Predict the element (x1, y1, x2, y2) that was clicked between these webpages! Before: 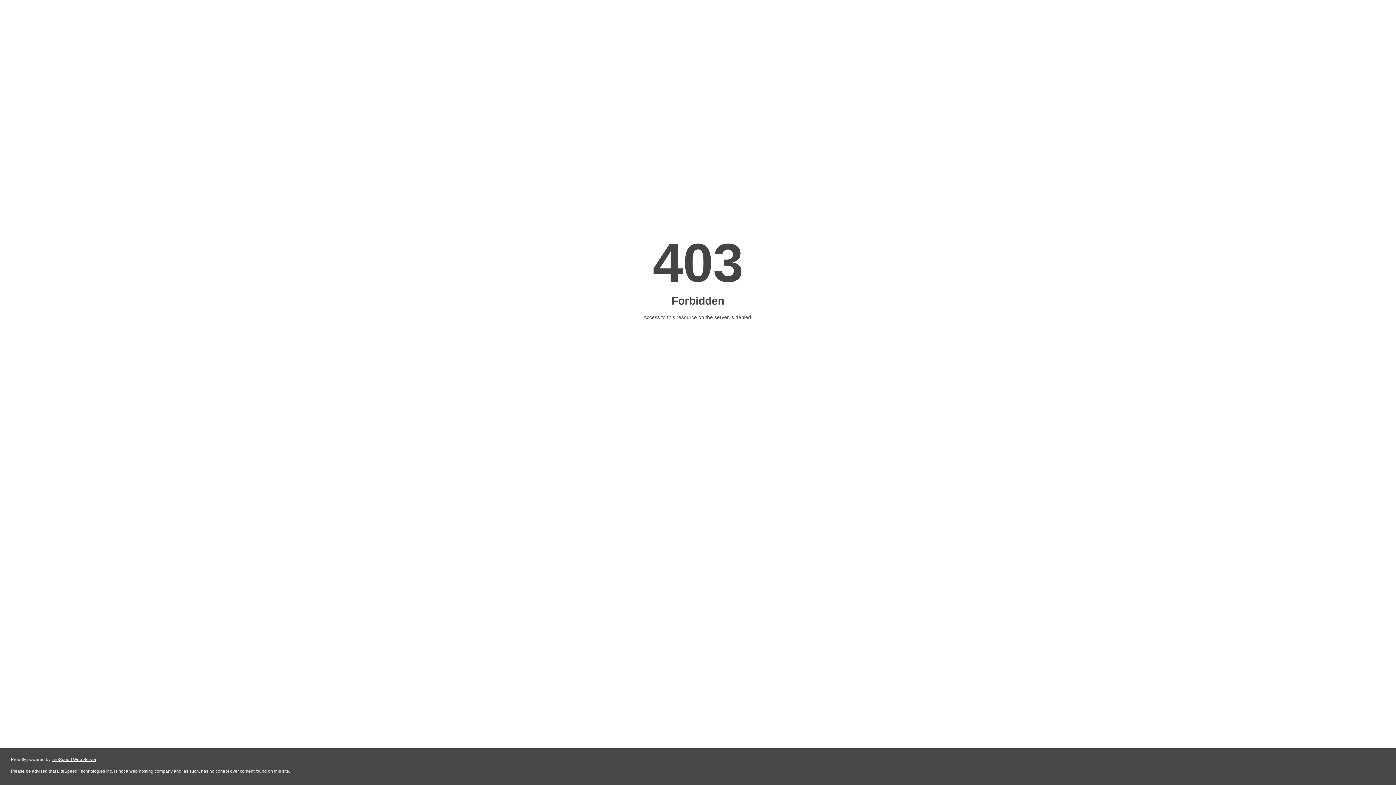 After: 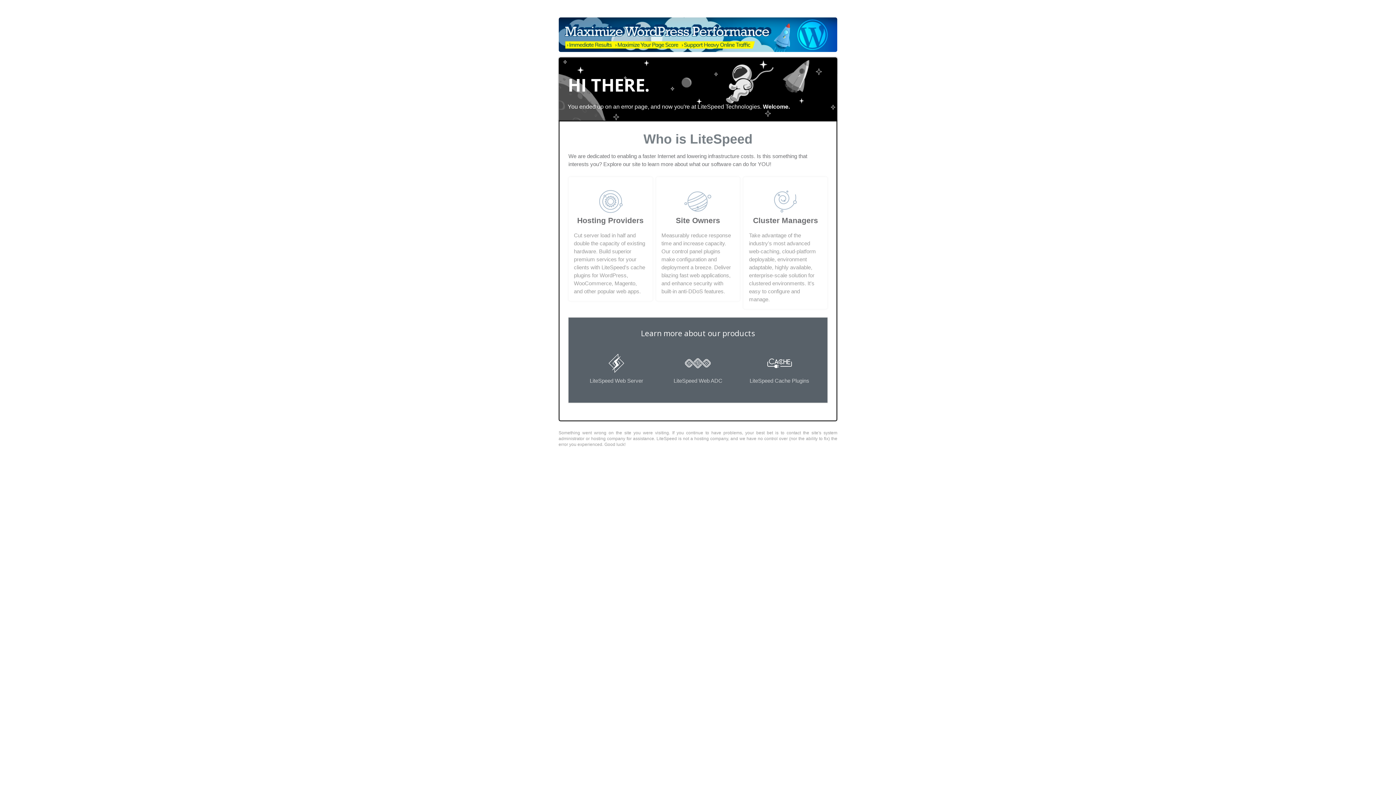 Action: label: LiteSpeed Web Server bbox: (51, 757, 96, 762)